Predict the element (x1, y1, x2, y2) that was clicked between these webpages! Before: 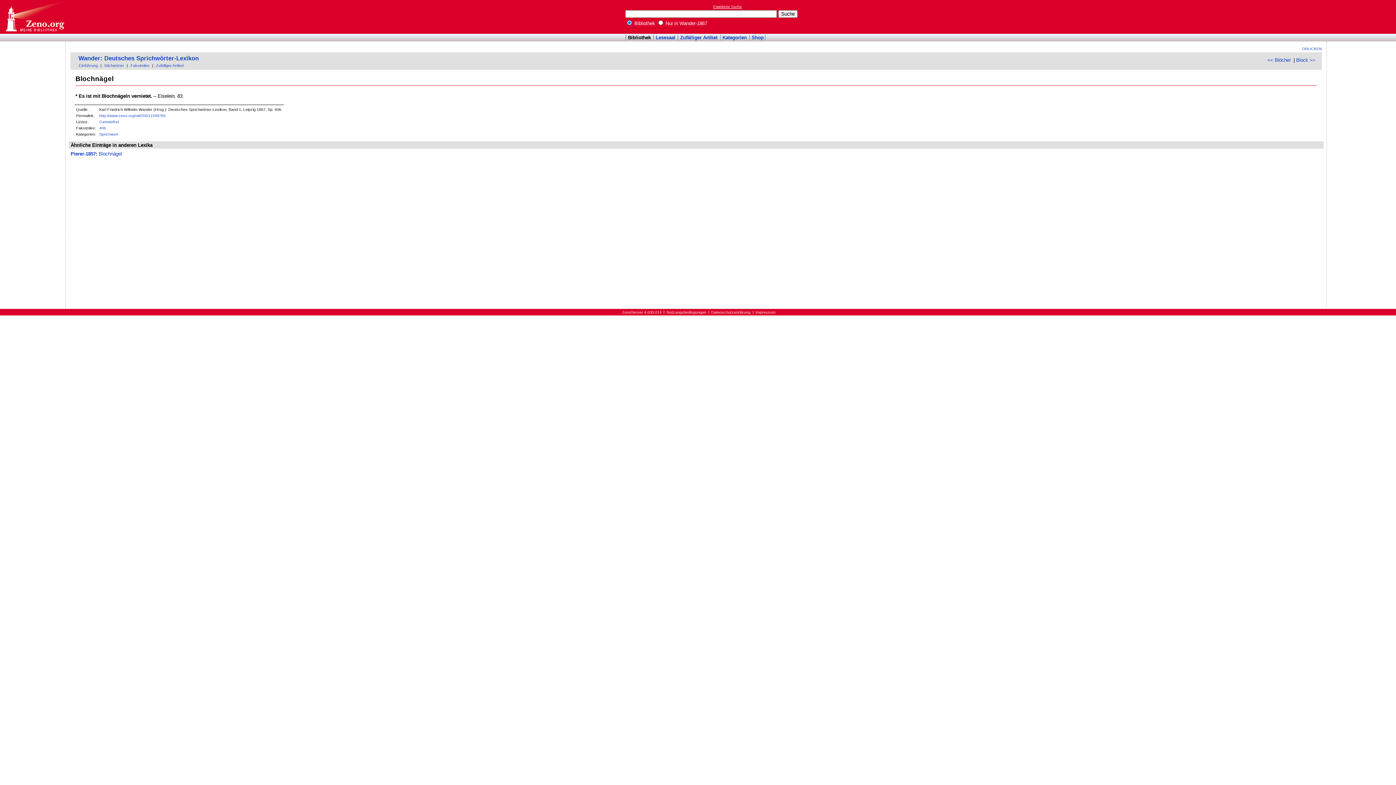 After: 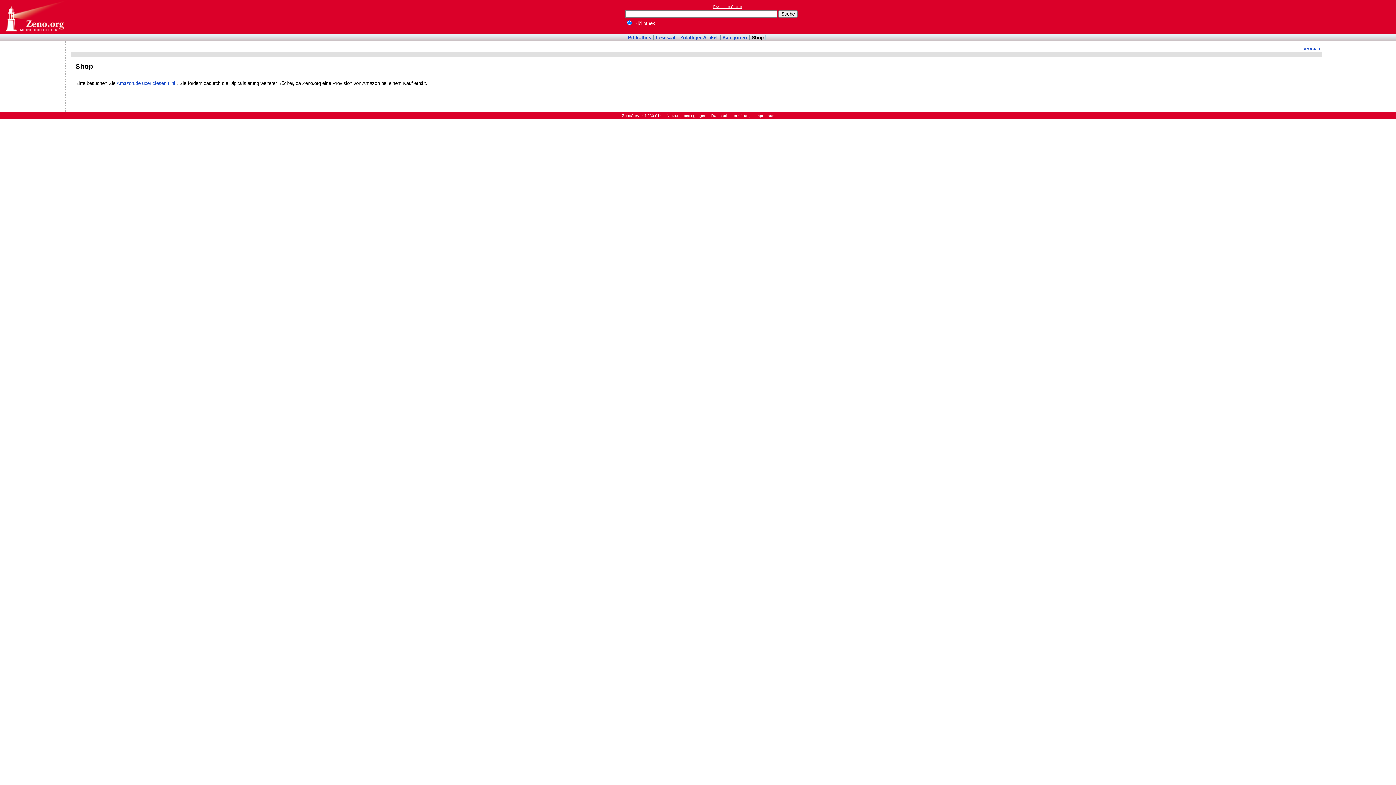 Action: label: Shop bbox: (751, 35, 763, 40)